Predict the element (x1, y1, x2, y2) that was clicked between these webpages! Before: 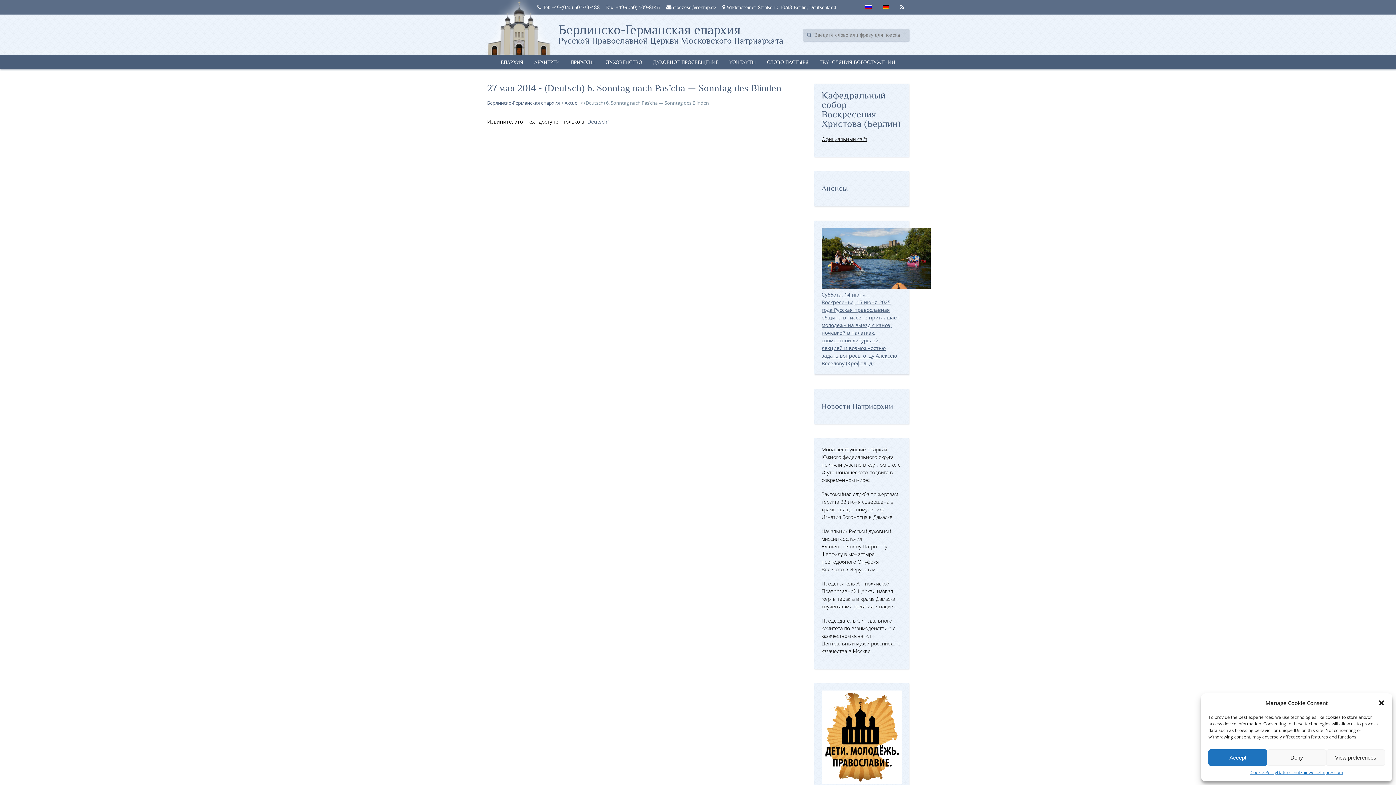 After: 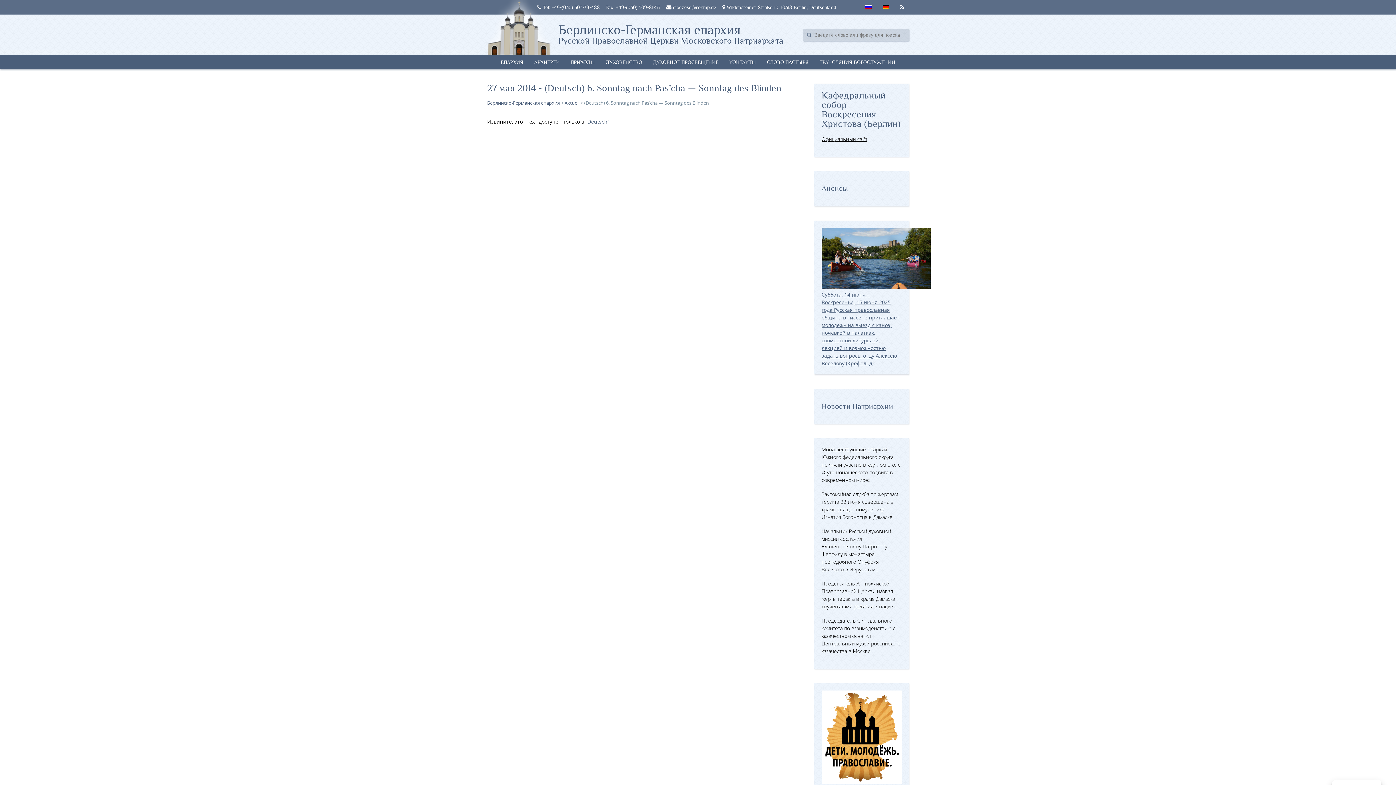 Action: bbox: (1208, 749, 1267, 766) label: Accept